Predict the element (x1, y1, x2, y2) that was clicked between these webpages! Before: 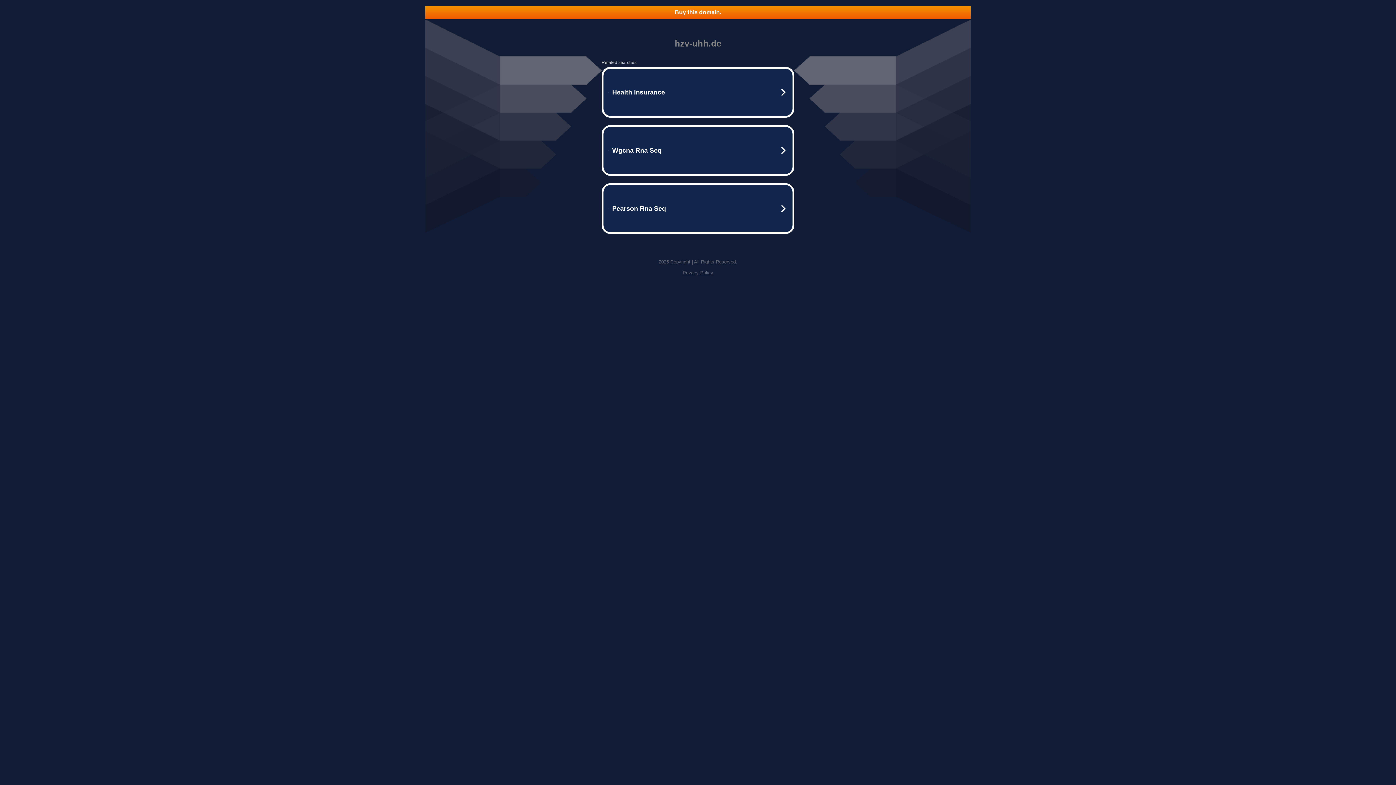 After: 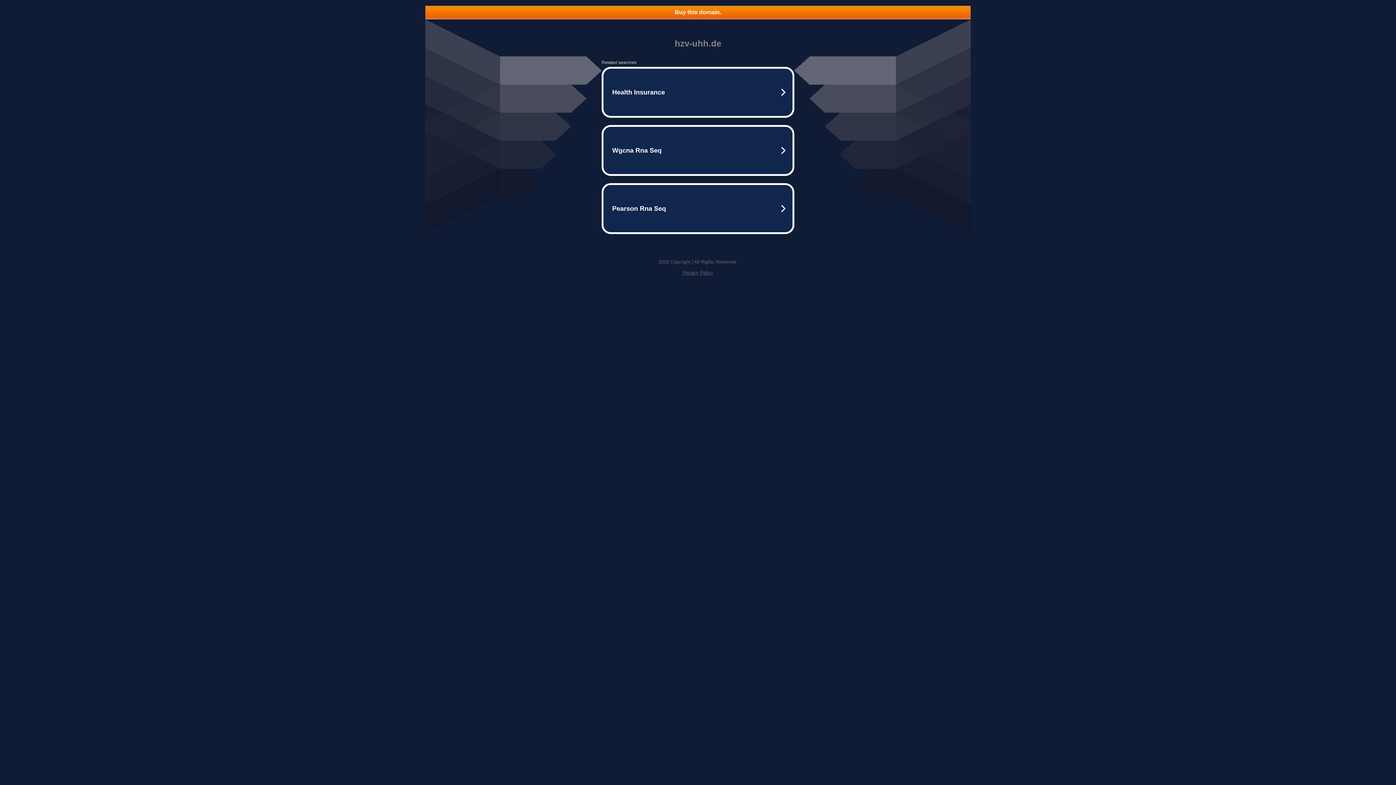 Action: label: Privacy Policy bbox: (682, 270, 713, 275)